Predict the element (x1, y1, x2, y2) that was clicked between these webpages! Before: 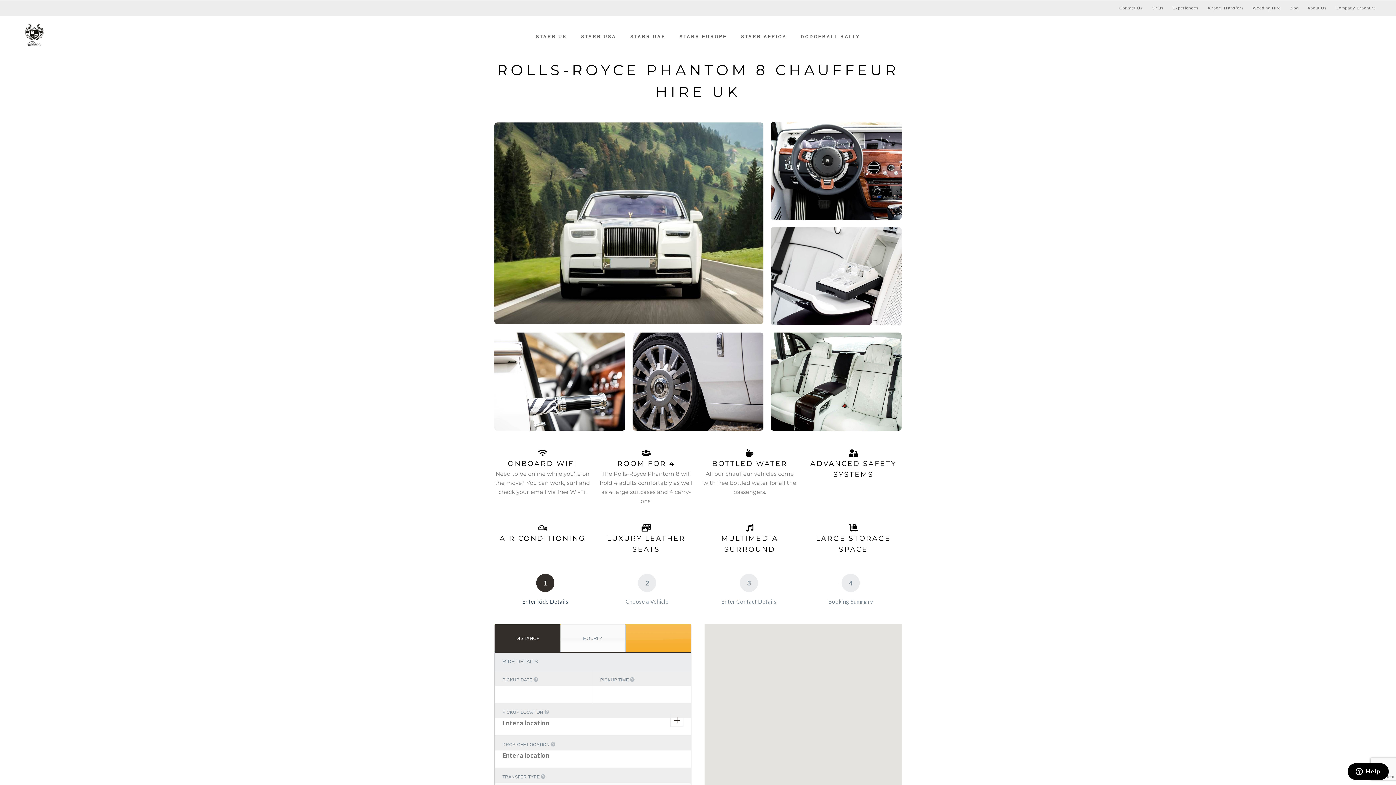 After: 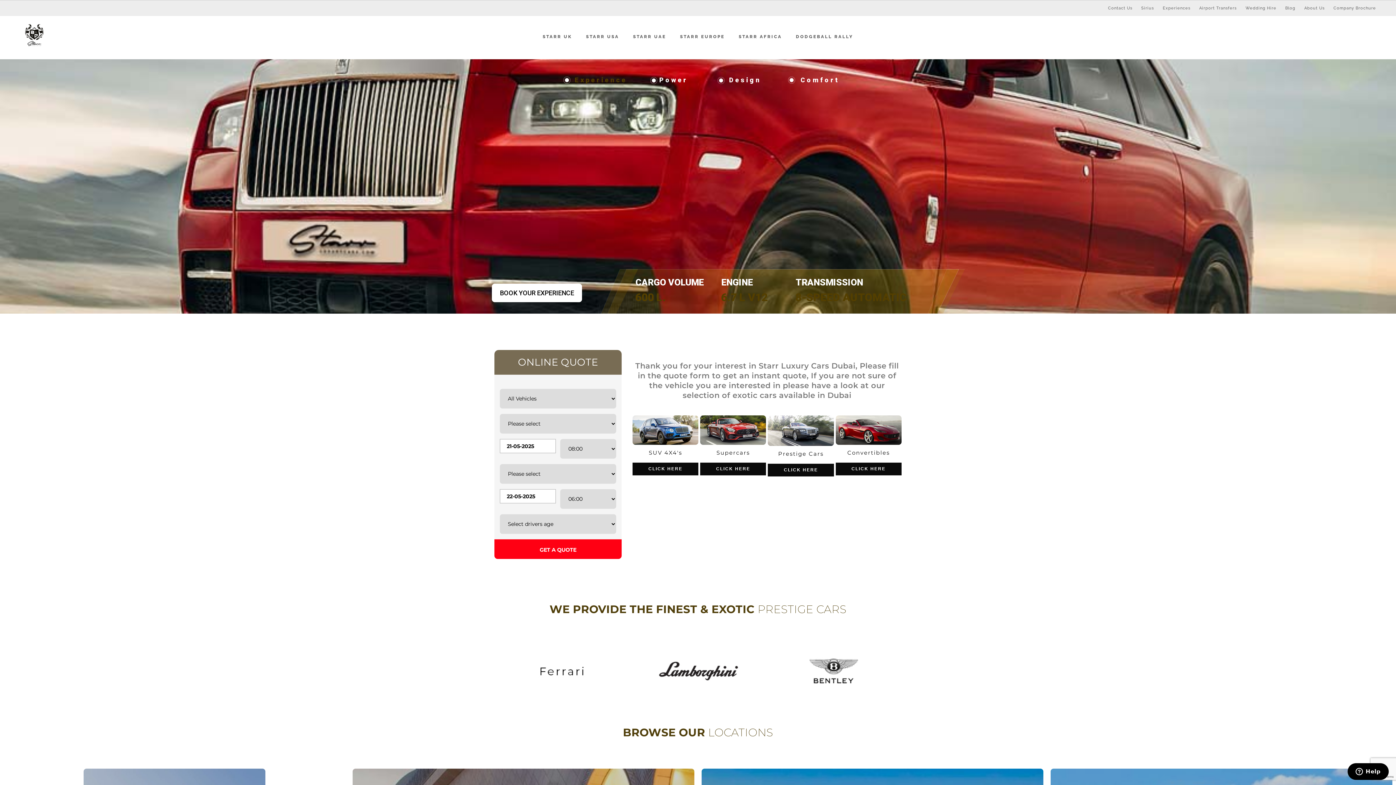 Action: bbox: (624, 34, 671, 39) label: STARR UAE